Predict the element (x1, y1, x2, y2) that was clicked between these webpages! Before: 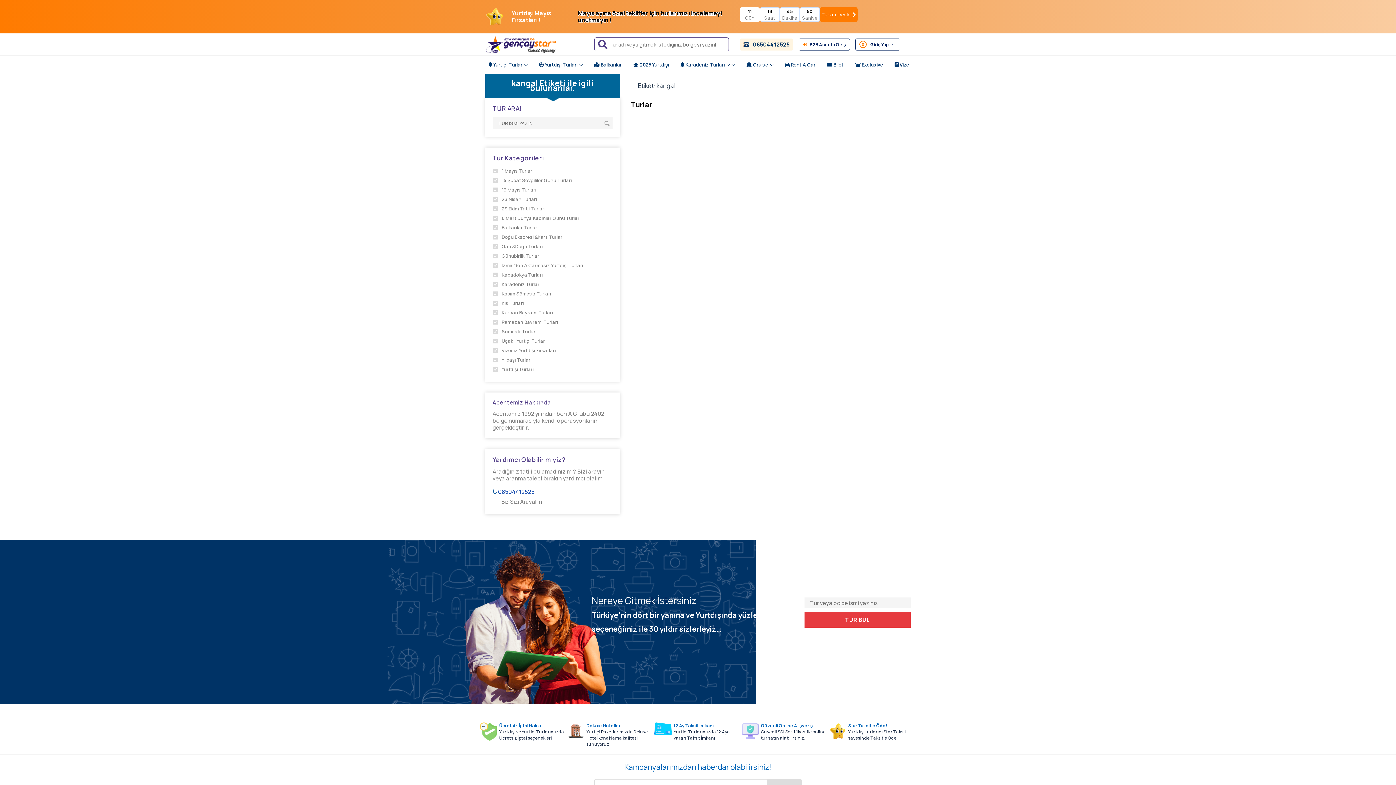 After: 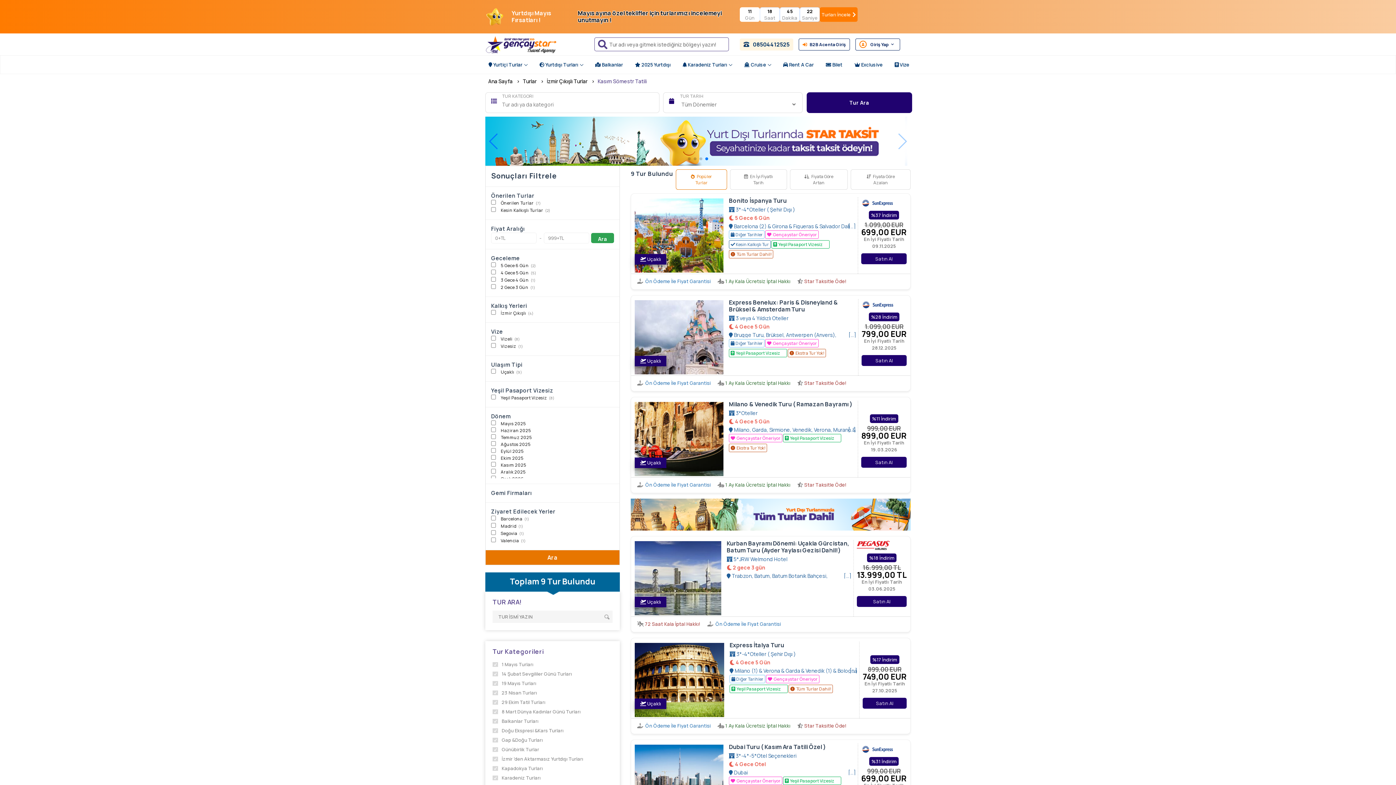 Action: label: Kasım Sömestr Turları bbox: (501, 290, 551, 297)